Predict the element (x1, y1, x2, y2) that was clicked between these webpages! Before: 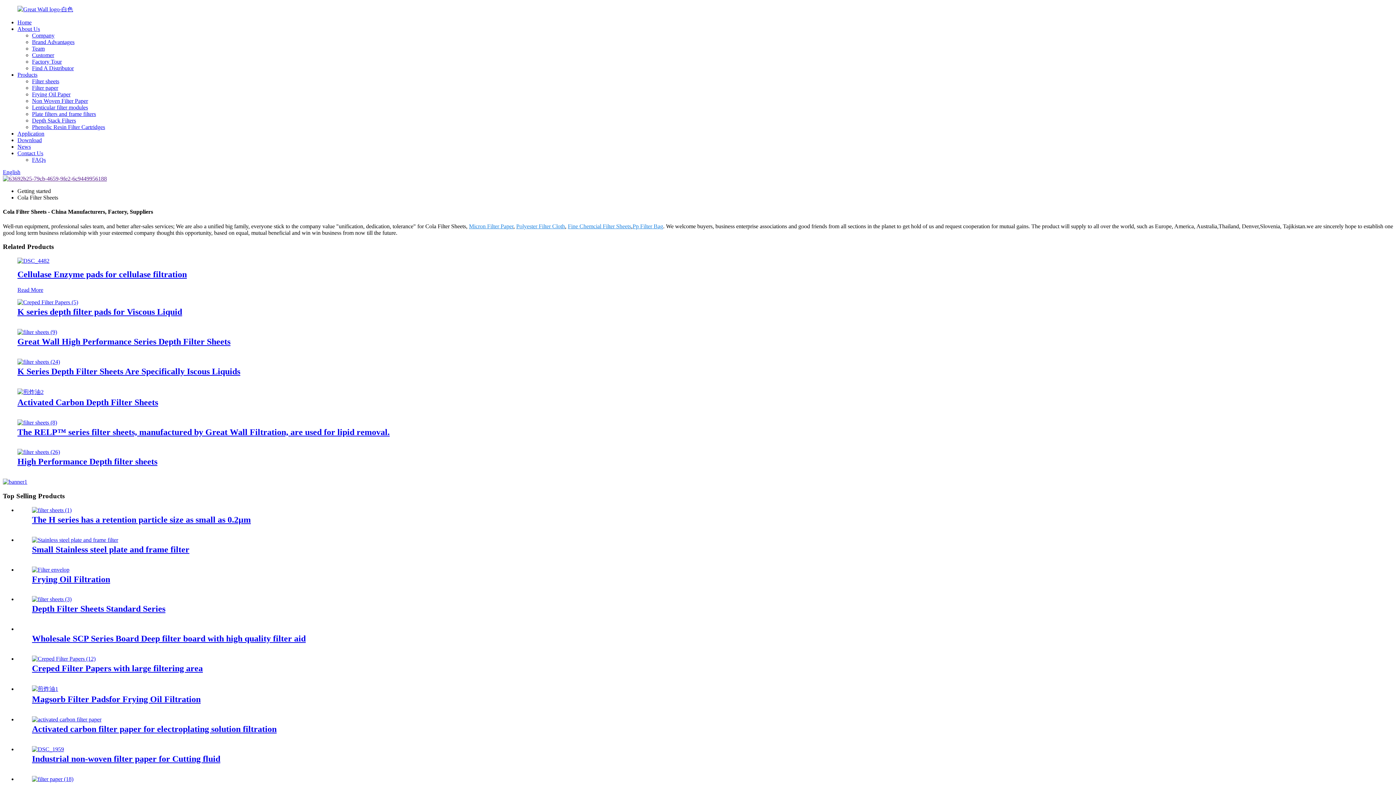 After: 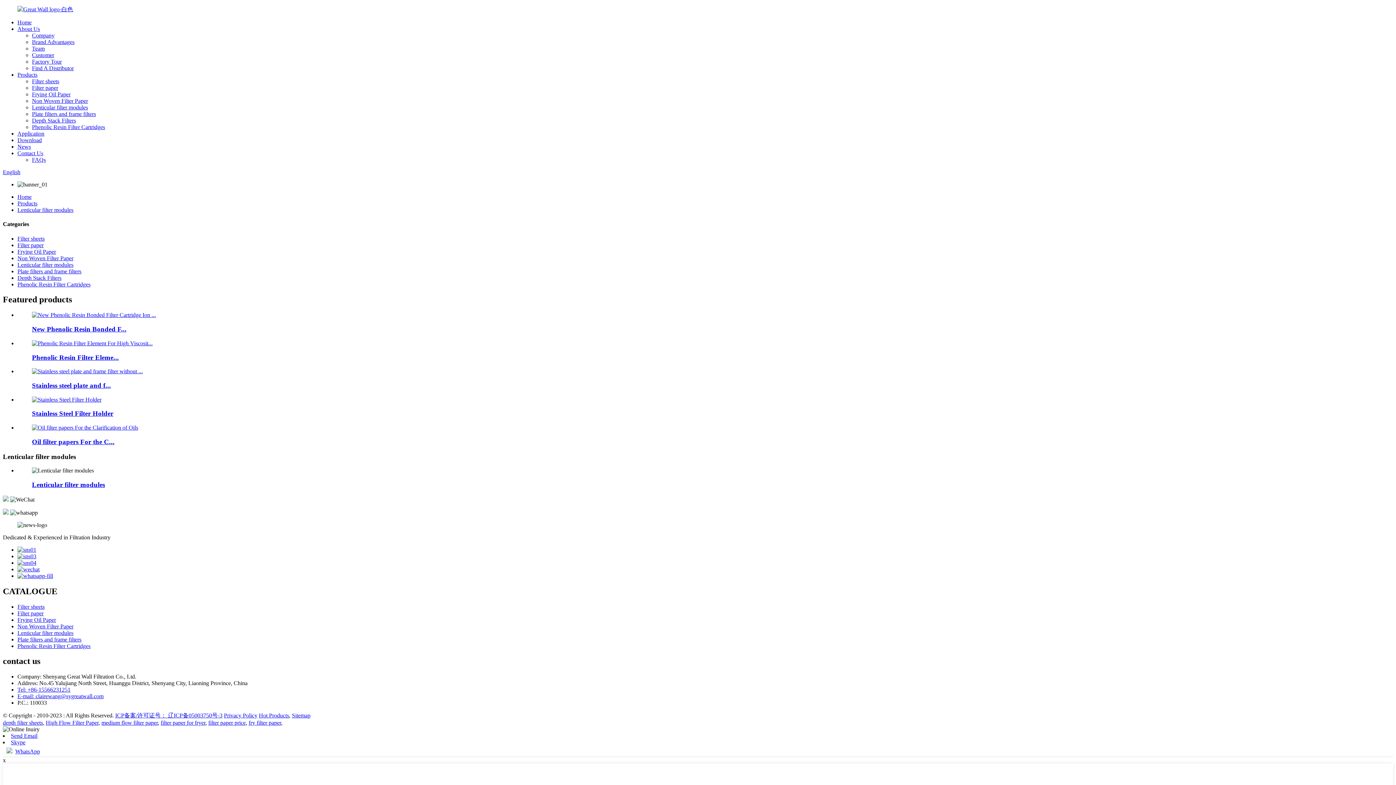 Action: label: Lenticular filter modules bbox: (32, 104, 88, 110)